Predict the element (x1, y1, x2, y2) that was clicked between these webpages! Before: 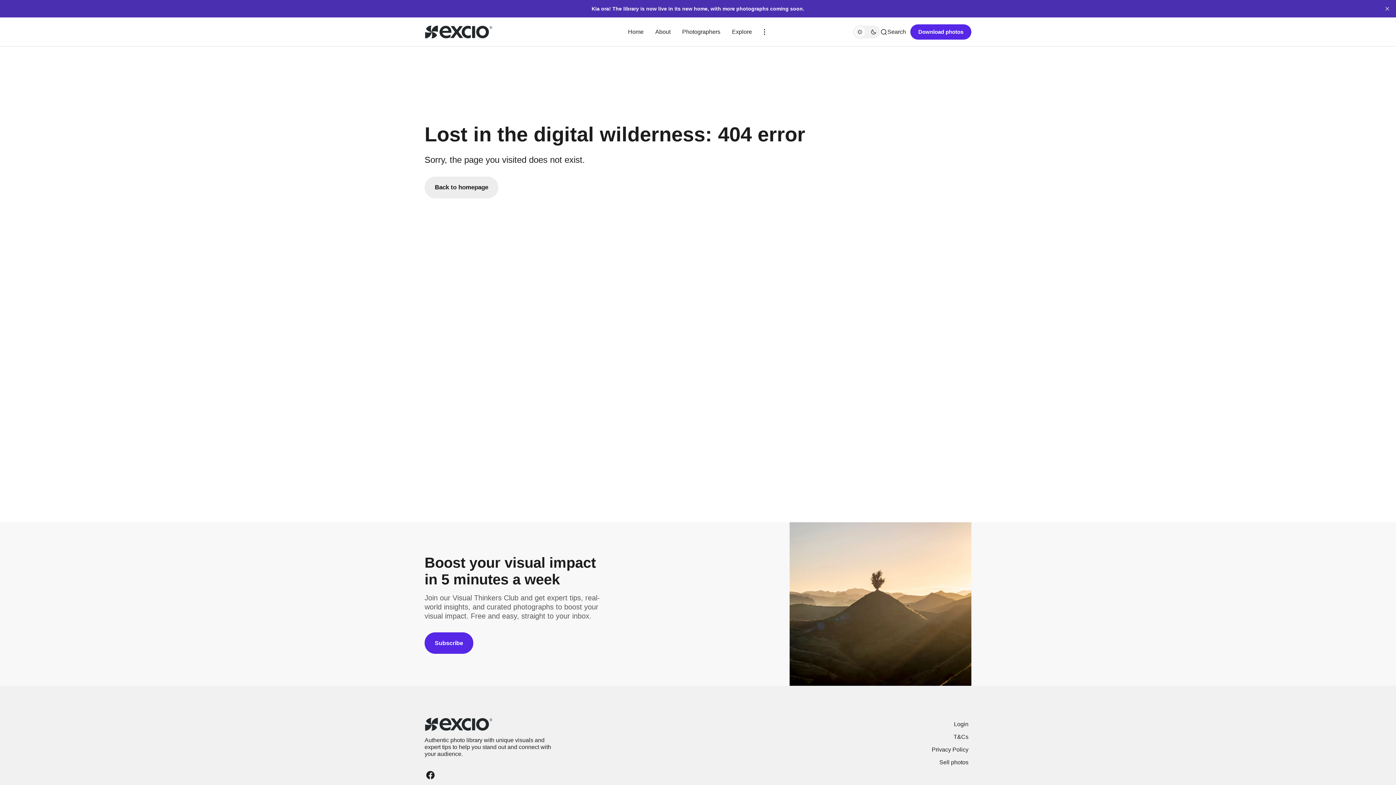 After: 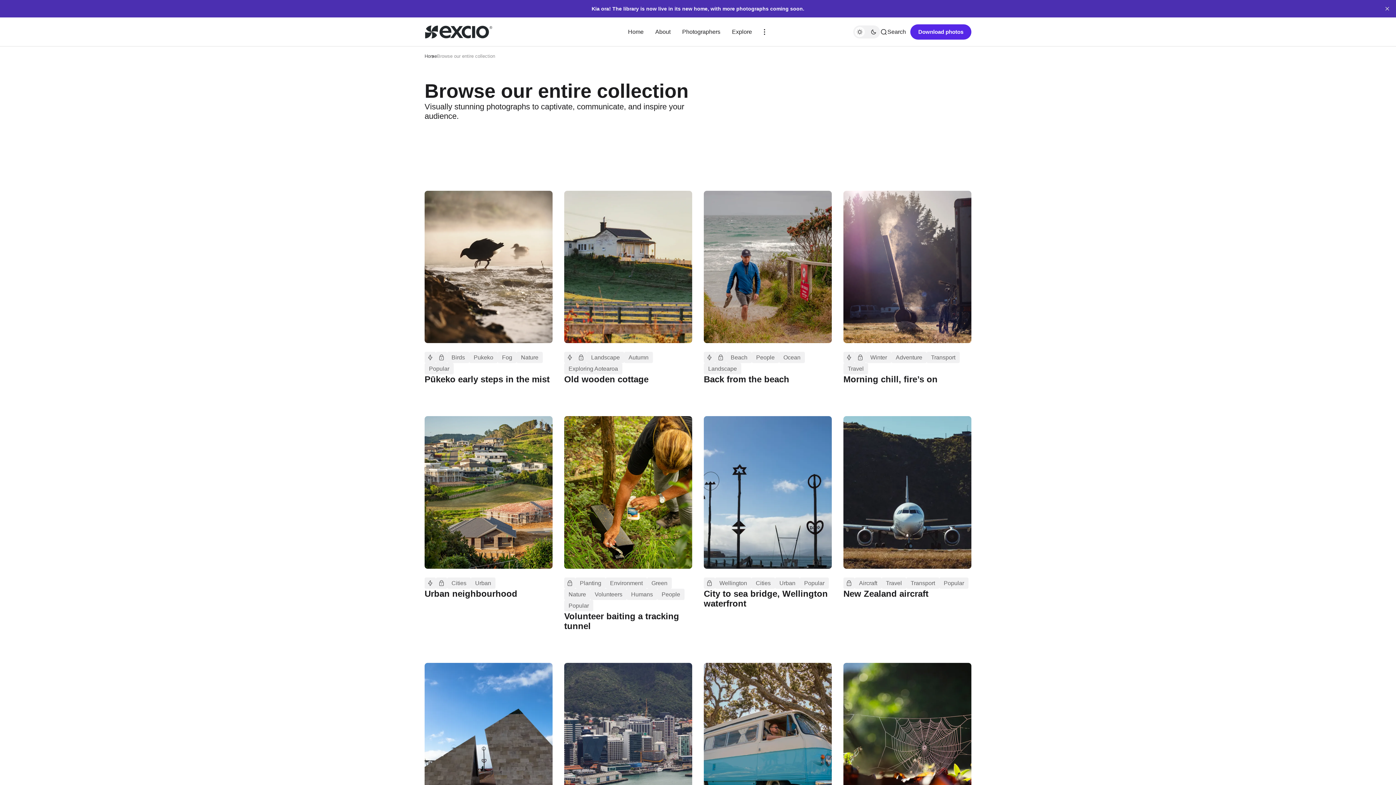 Action: label: Explore bbox: (726, 21, 758, 42)